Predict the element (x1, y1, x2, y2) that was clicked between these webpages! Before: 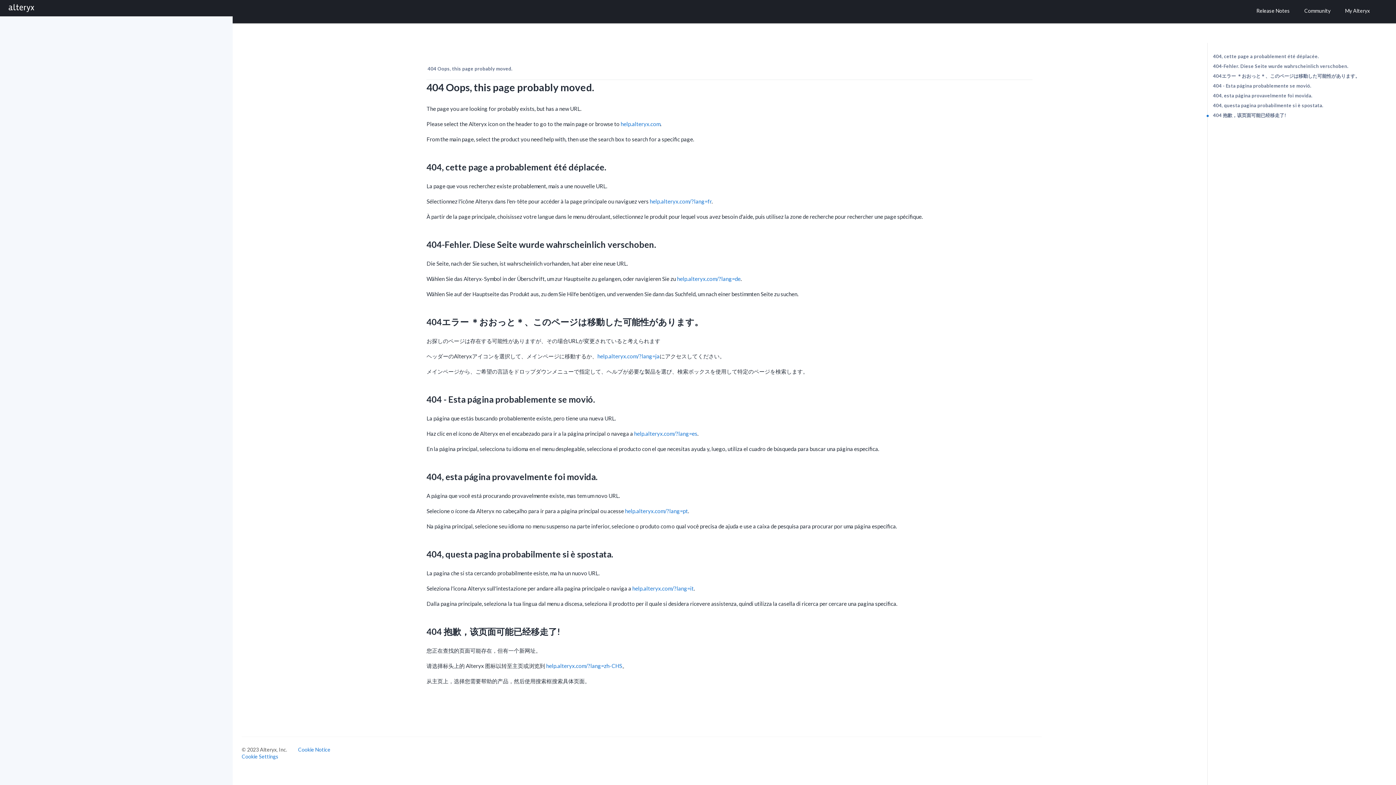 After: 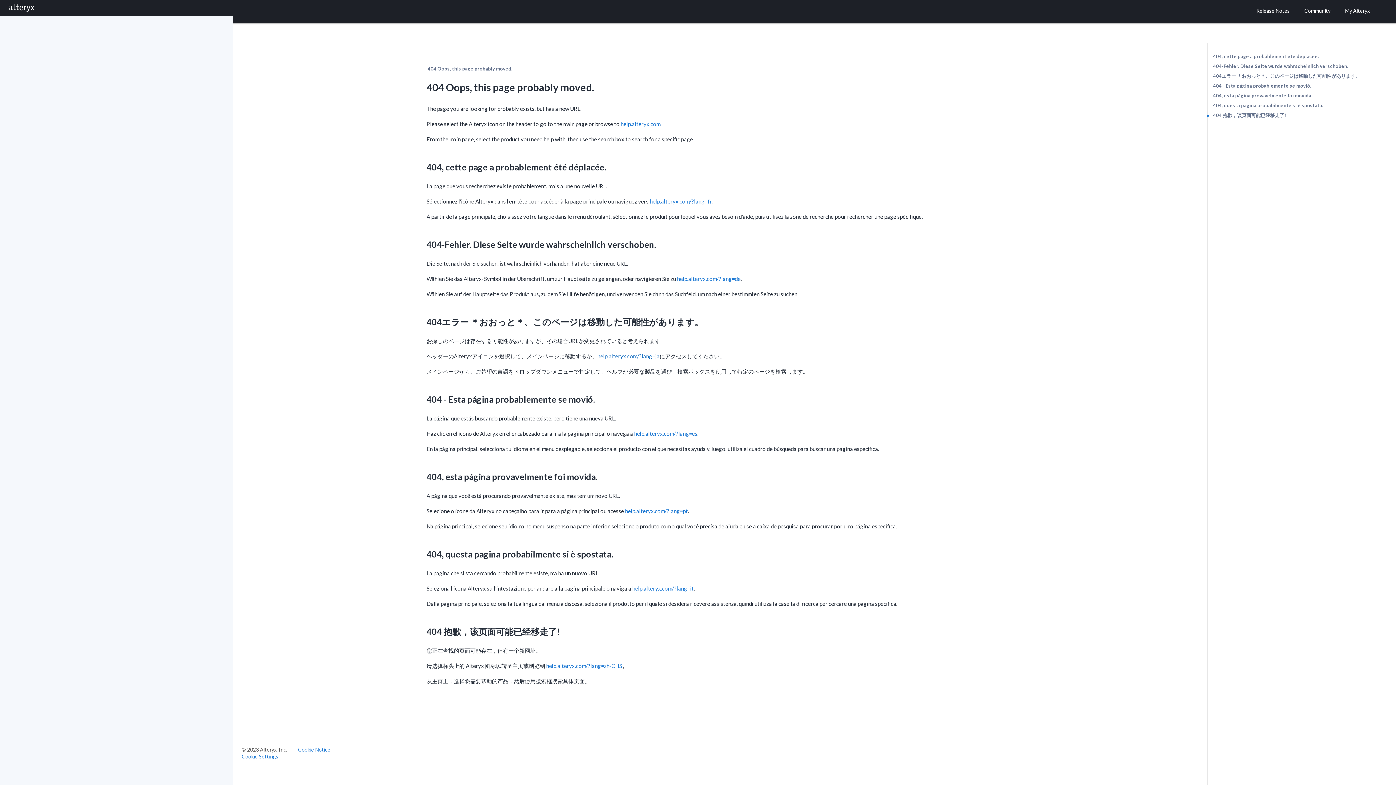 Action: bbox: (597, 353, 659, 359) label: help.alteryx.com/?lang=ja